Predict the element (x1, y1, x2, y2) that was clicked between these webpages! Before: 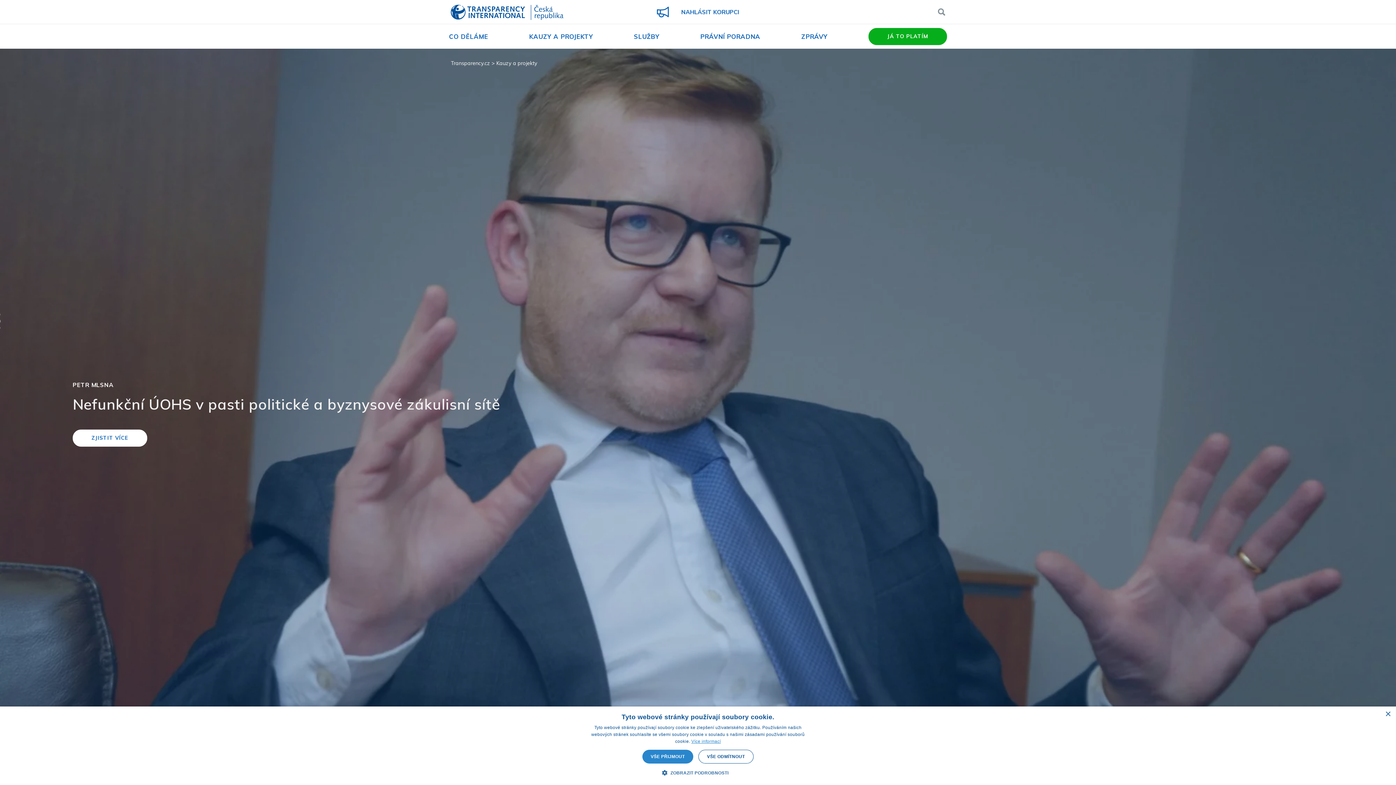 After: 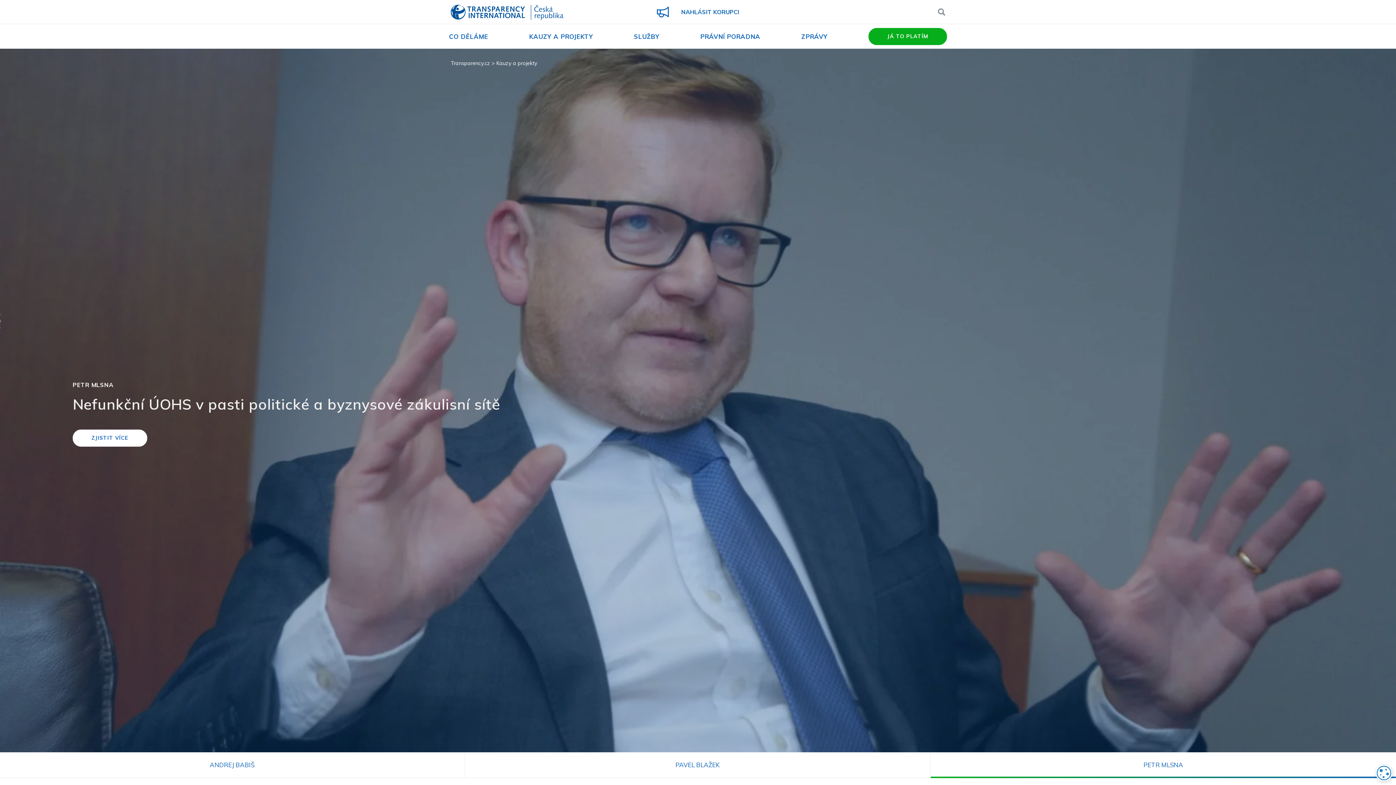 Action: label: VŠE PŘIJMOUT bbox: (642, 750, 693, 764)